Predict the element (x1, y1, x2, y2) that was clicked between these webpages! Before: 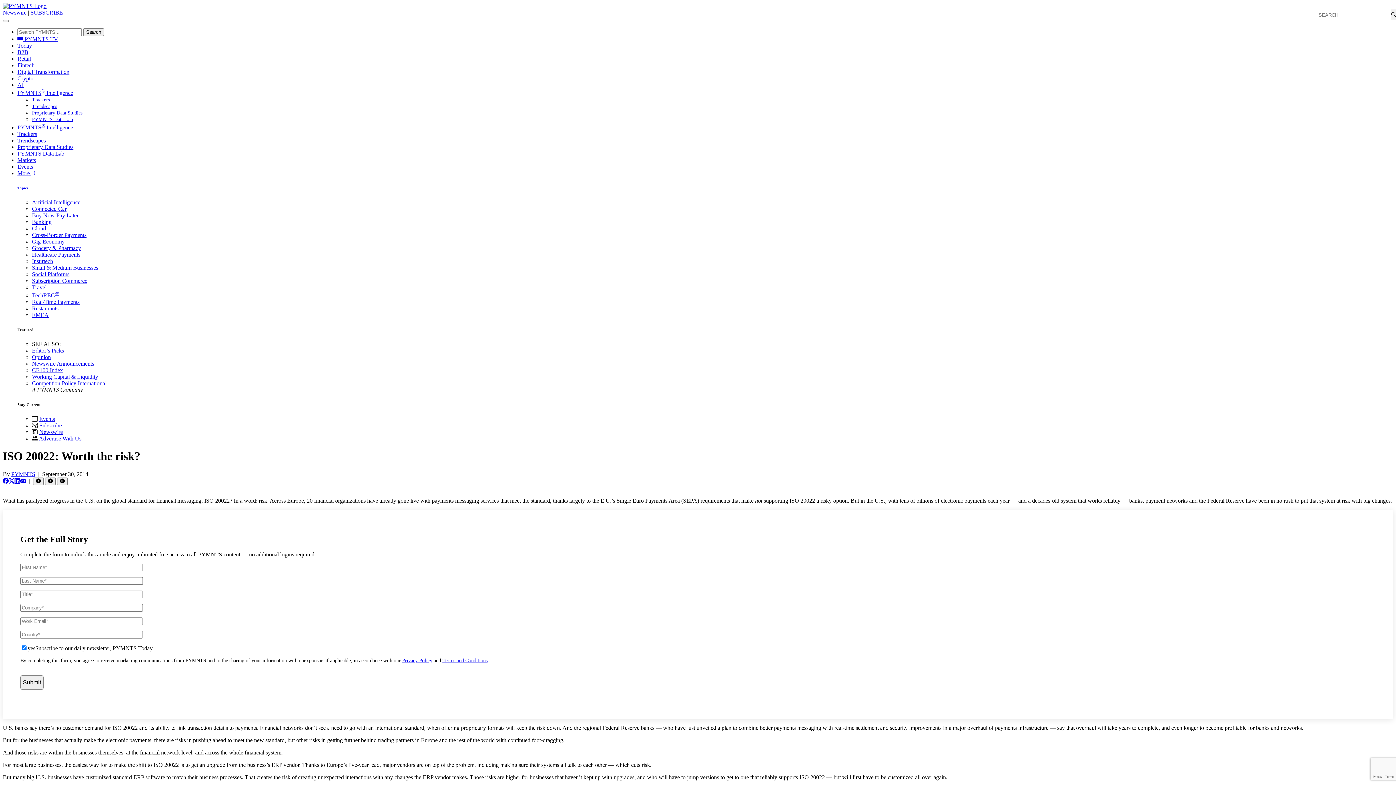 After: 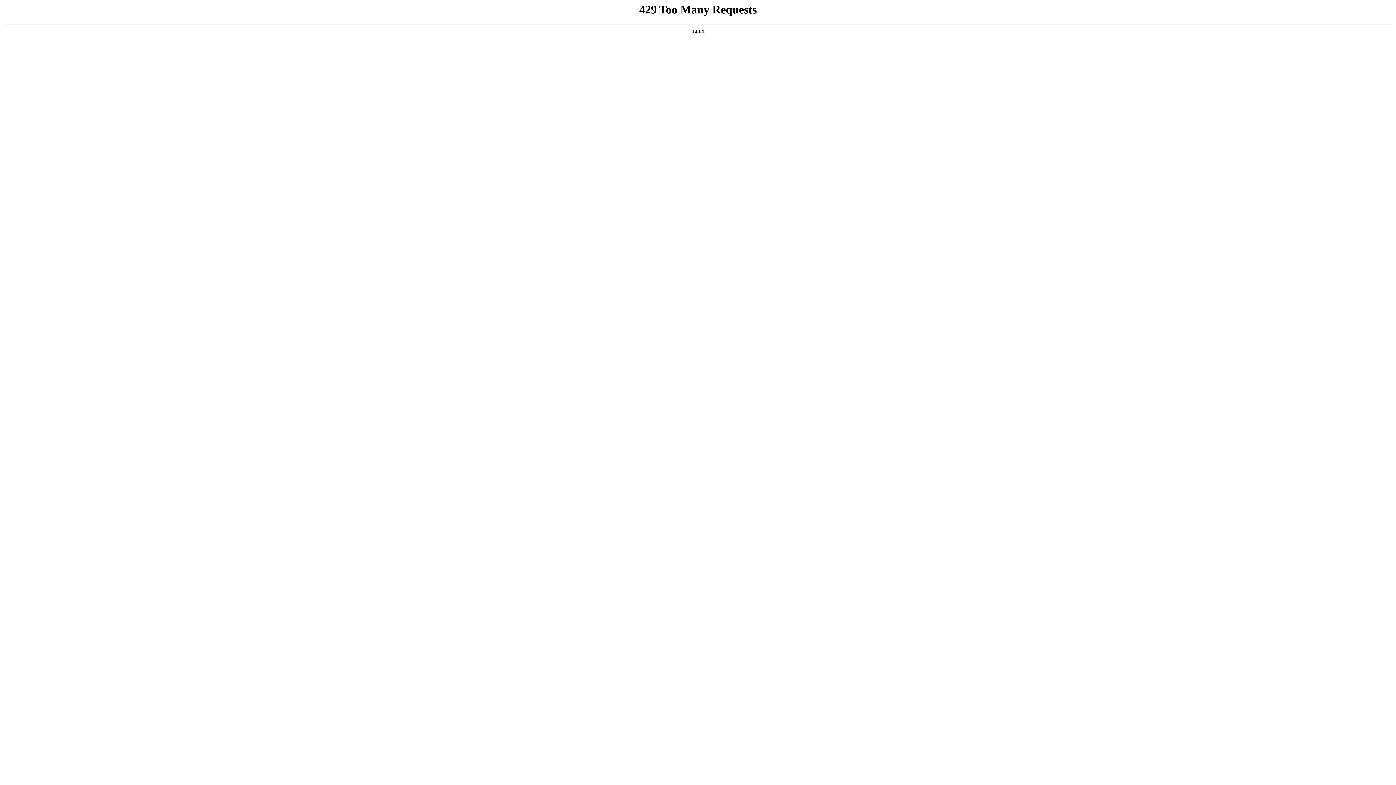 Action: bbox: (39, 422, 61, 428) label: Subscribe